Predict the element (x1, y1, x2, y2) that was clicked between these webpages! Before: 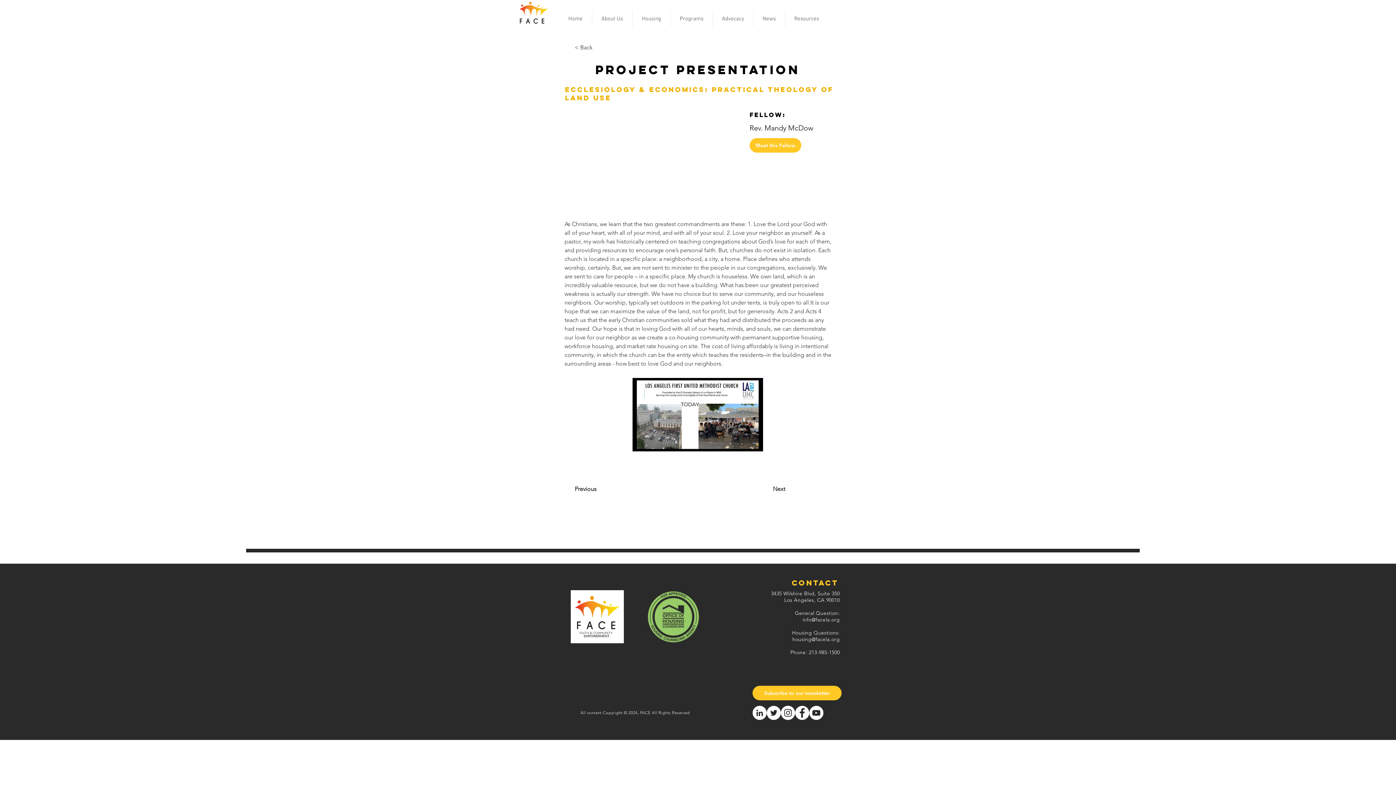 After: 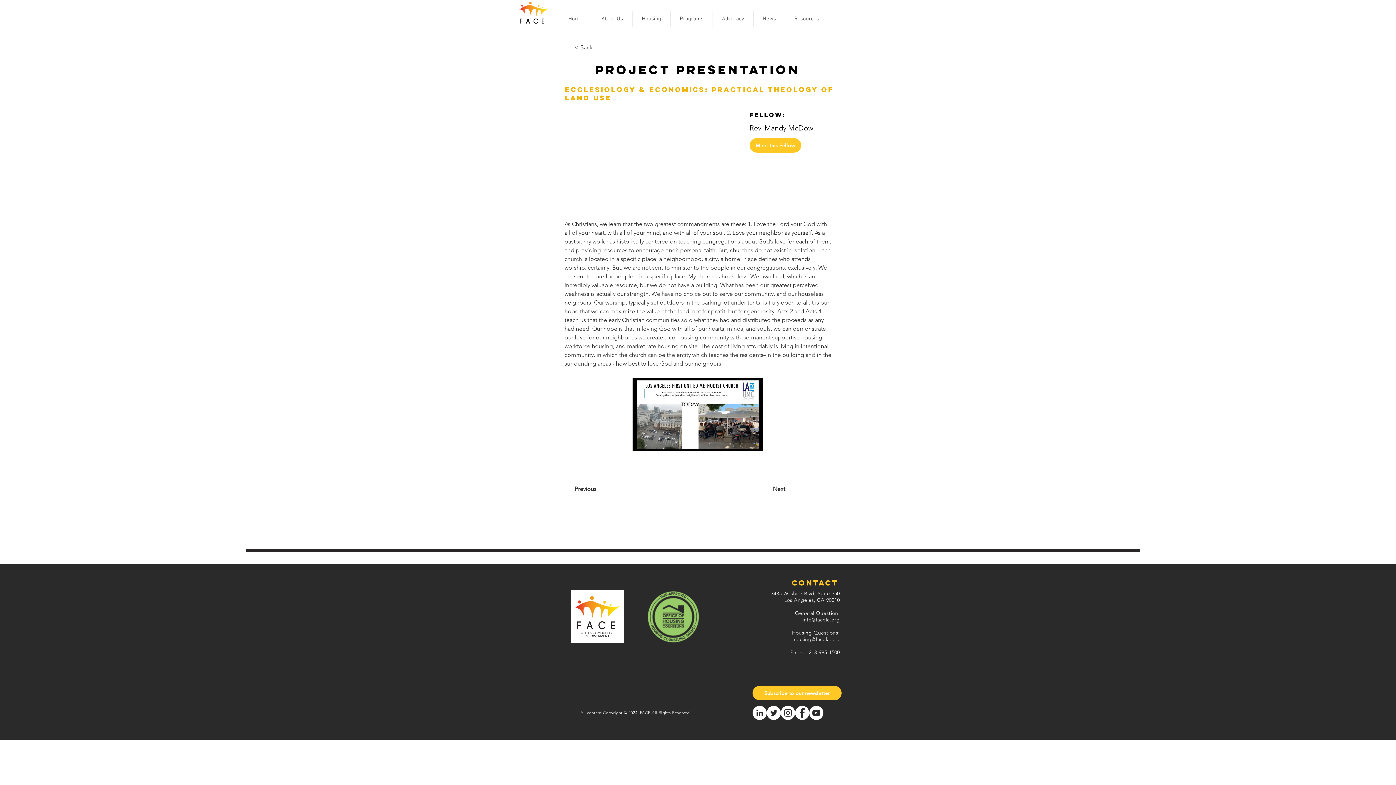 Action: bbox: (766, 706, 781, 720) label: Twitter